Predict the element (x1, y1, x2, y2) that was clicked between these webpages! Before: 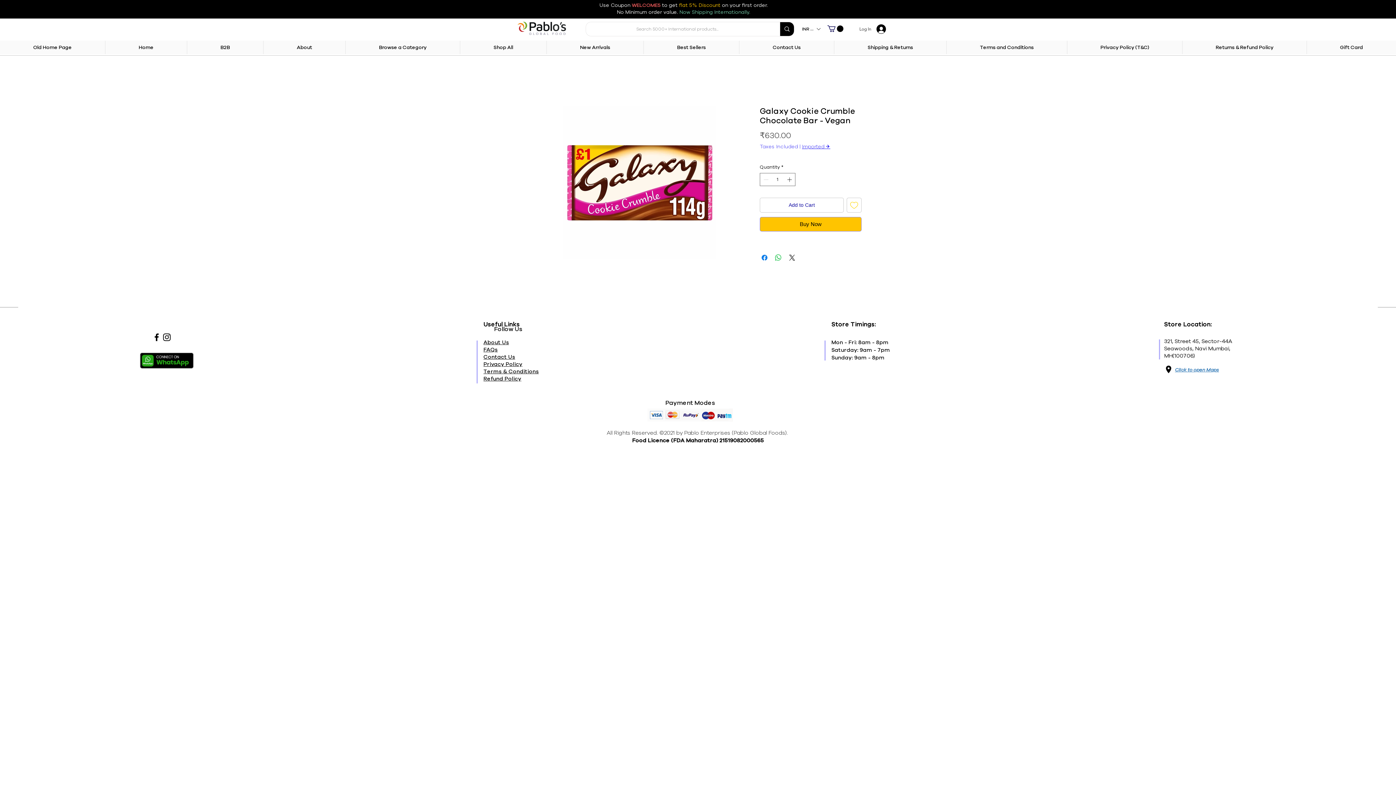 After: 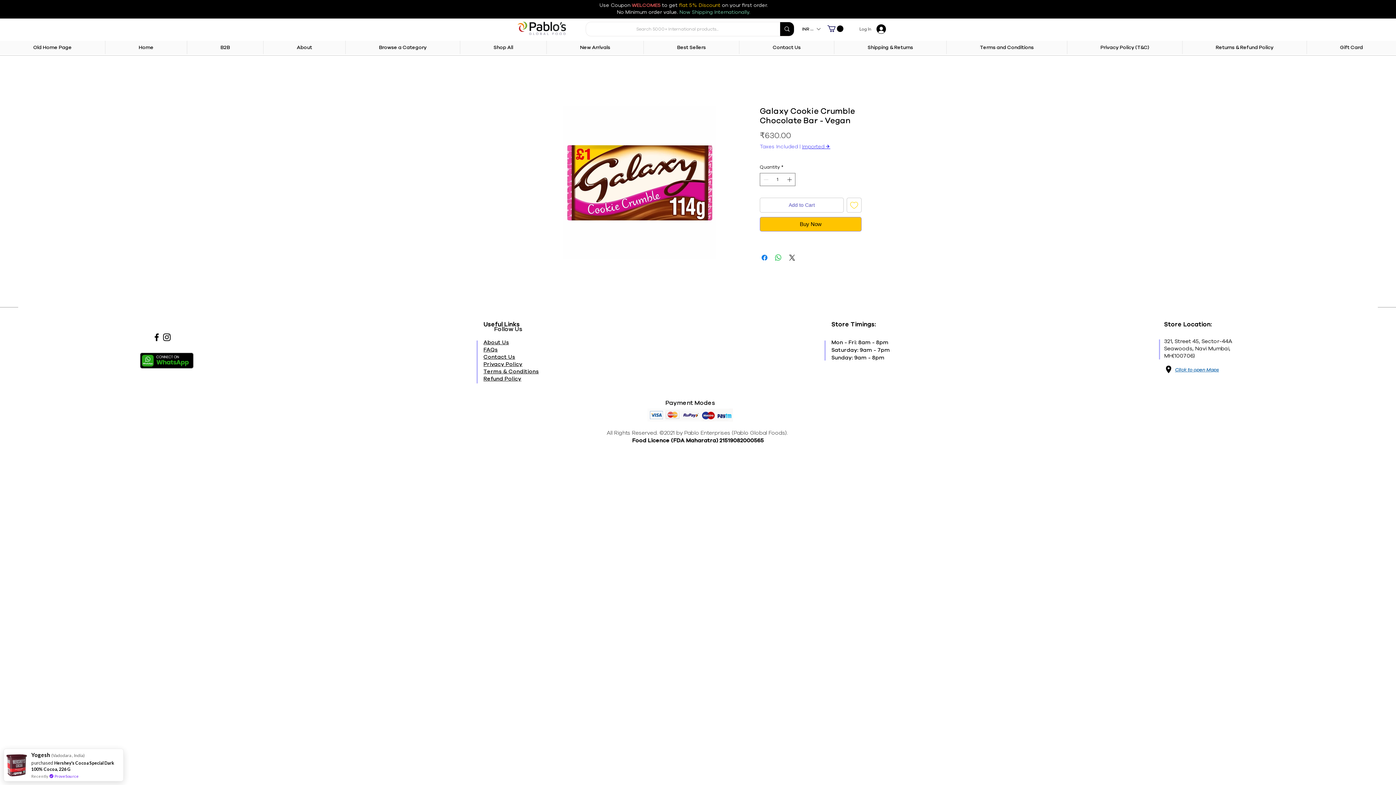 Action: bbox: (760, 197, 844, 212) label: Add to Cart